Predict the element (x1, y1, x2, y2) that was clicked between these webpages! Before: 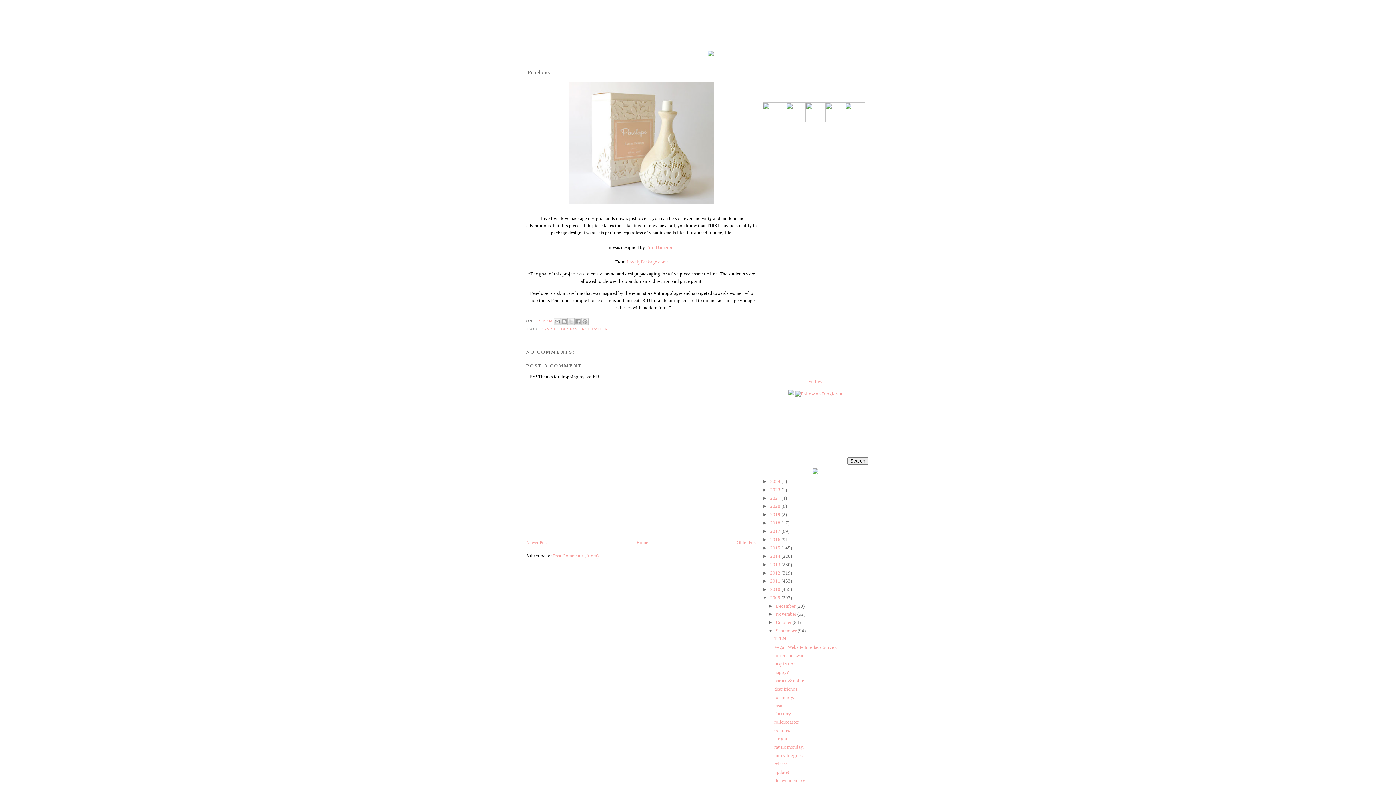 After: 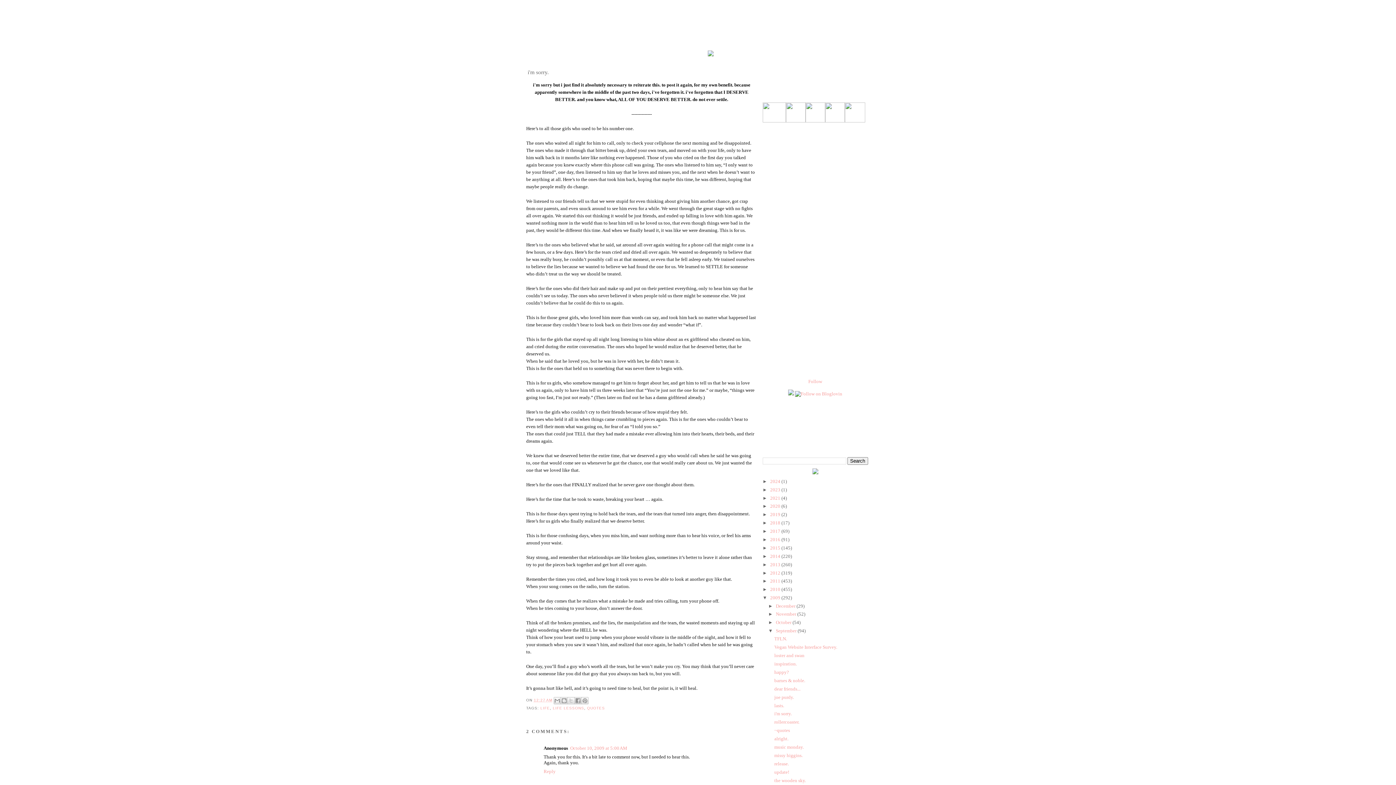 Action: bbox: (774, 711, 791, 716) label: i'm sorry.